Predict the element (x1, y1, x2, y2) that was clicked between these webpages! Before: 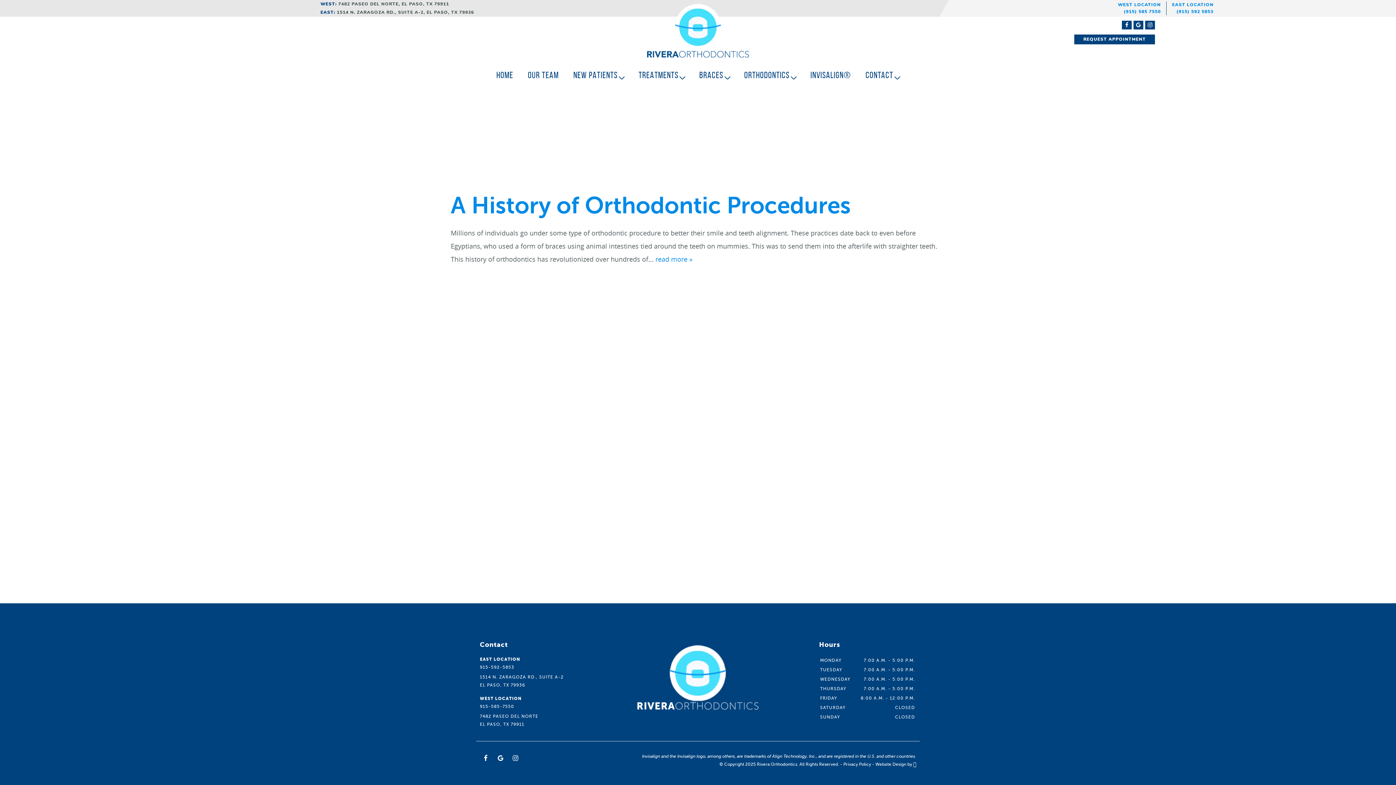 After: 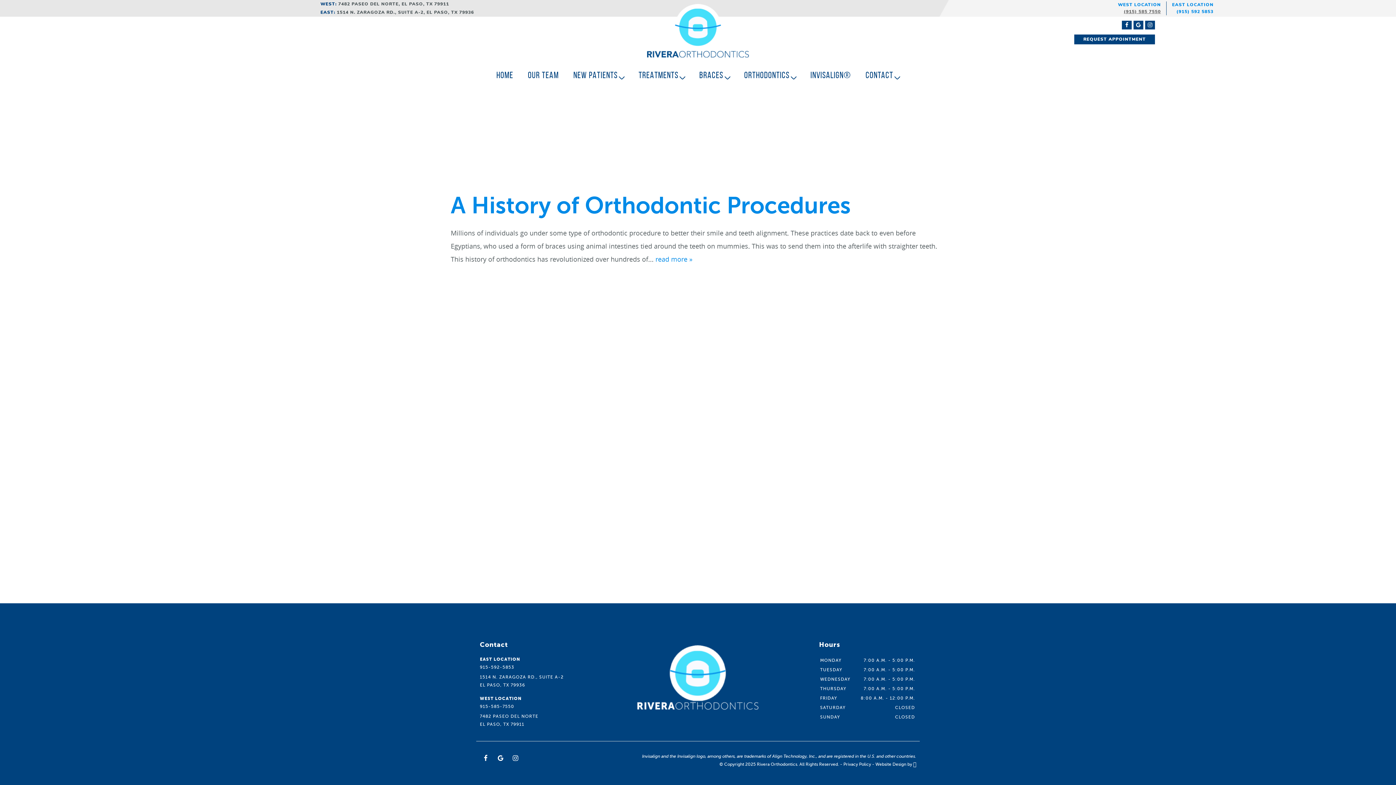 Action: label: (915) 585 7550 bbox: (1124, 9, 1161, 13)